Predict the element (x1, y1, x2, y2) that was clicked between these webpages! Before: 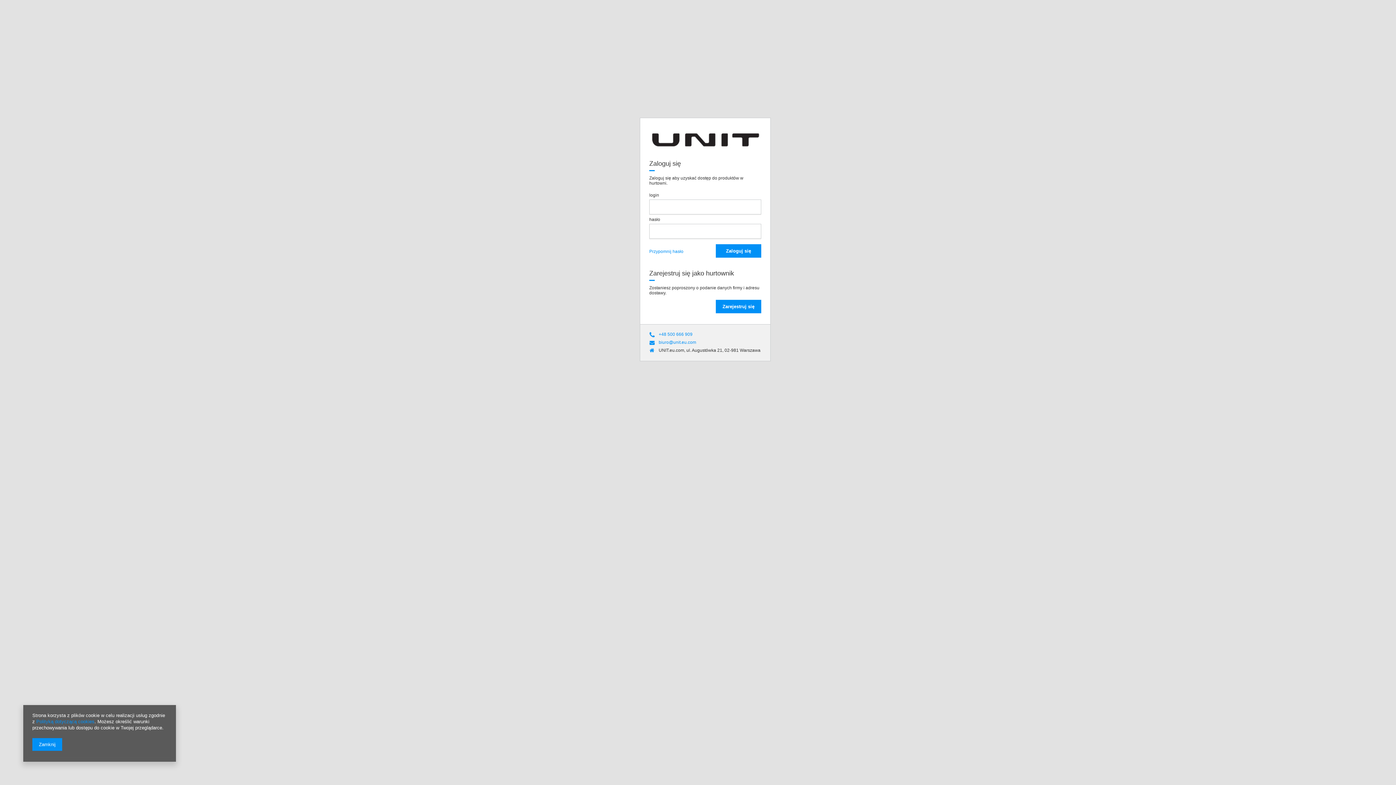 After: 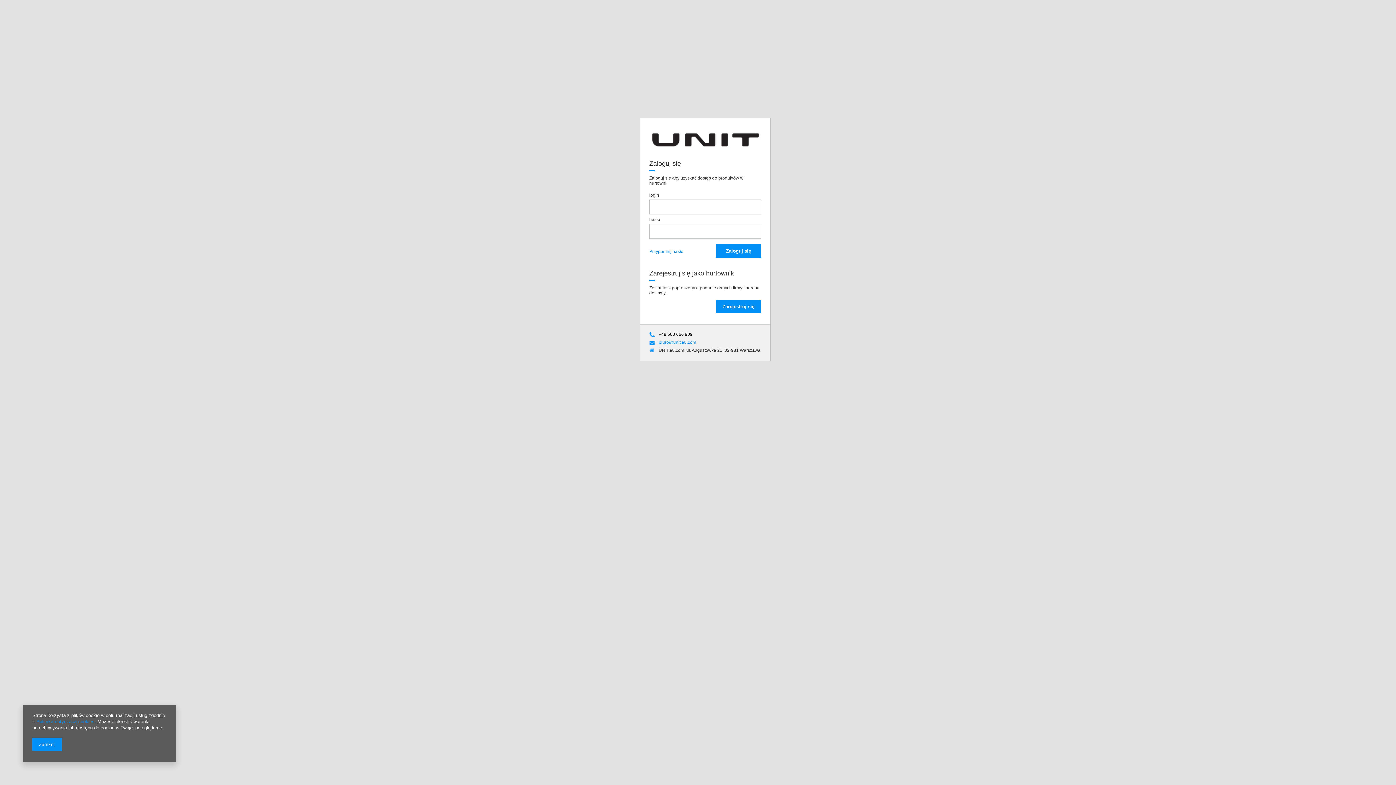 Action: label: +48 500 666 909 bbox: (658, 332, 692, 337)